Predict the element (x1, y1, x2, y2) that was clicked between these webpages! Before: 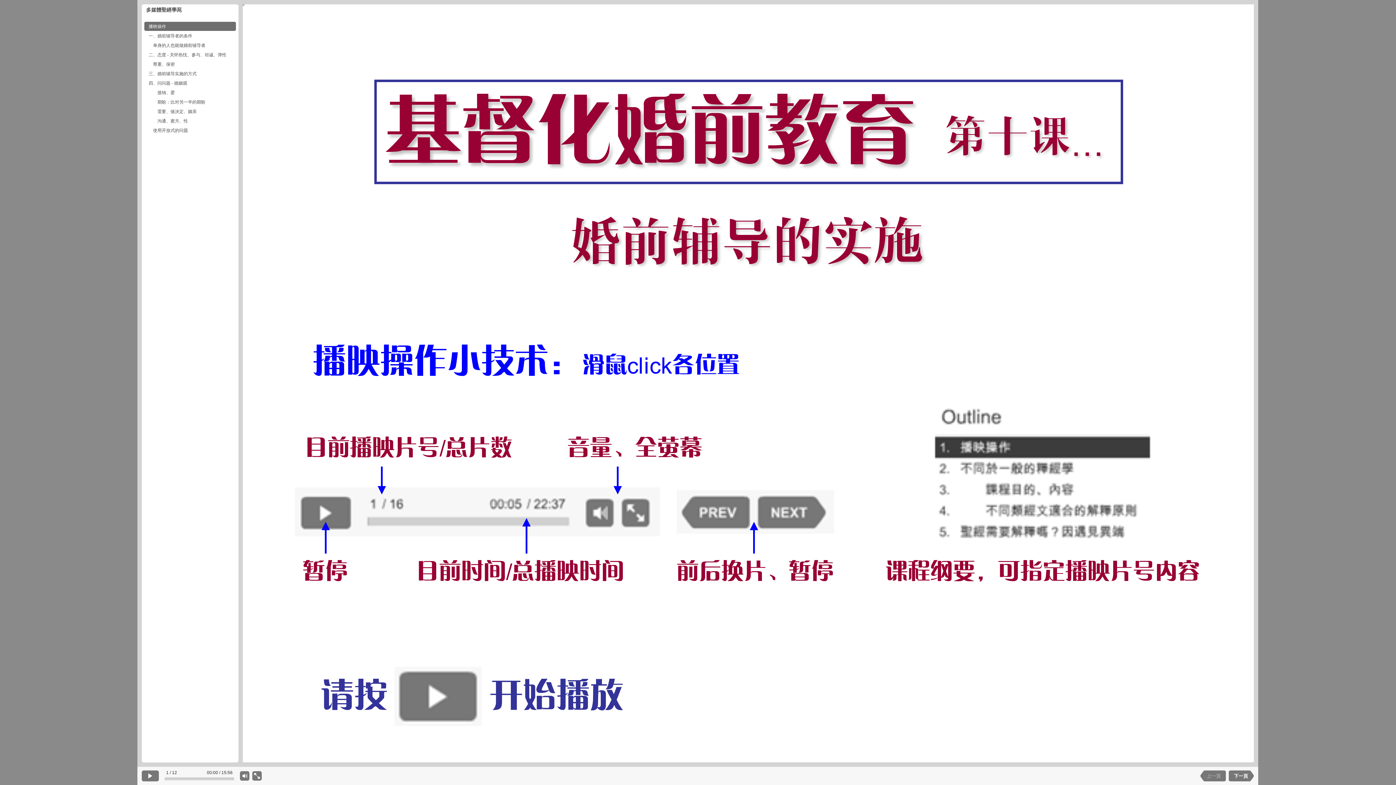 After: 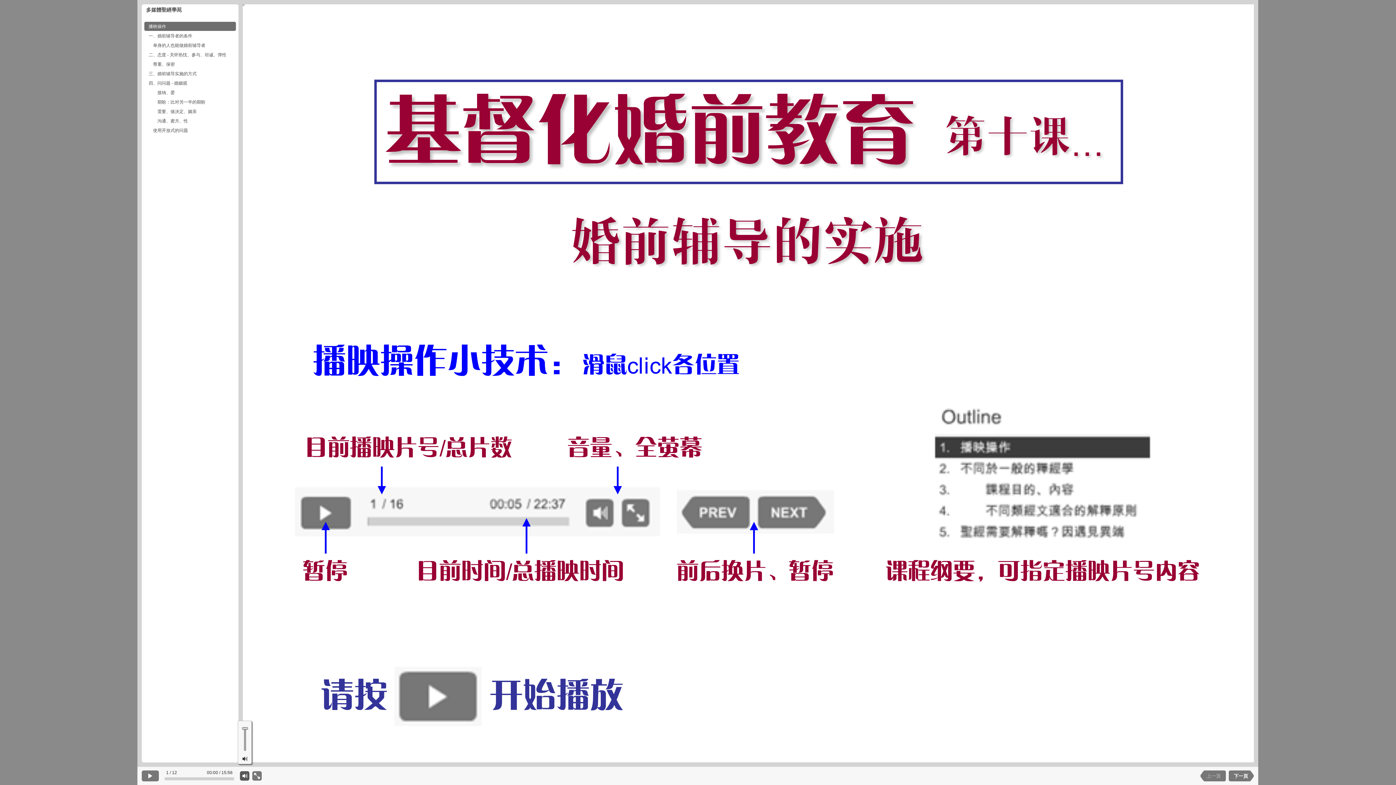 Action: bbox: (240, 771, 249, 781)